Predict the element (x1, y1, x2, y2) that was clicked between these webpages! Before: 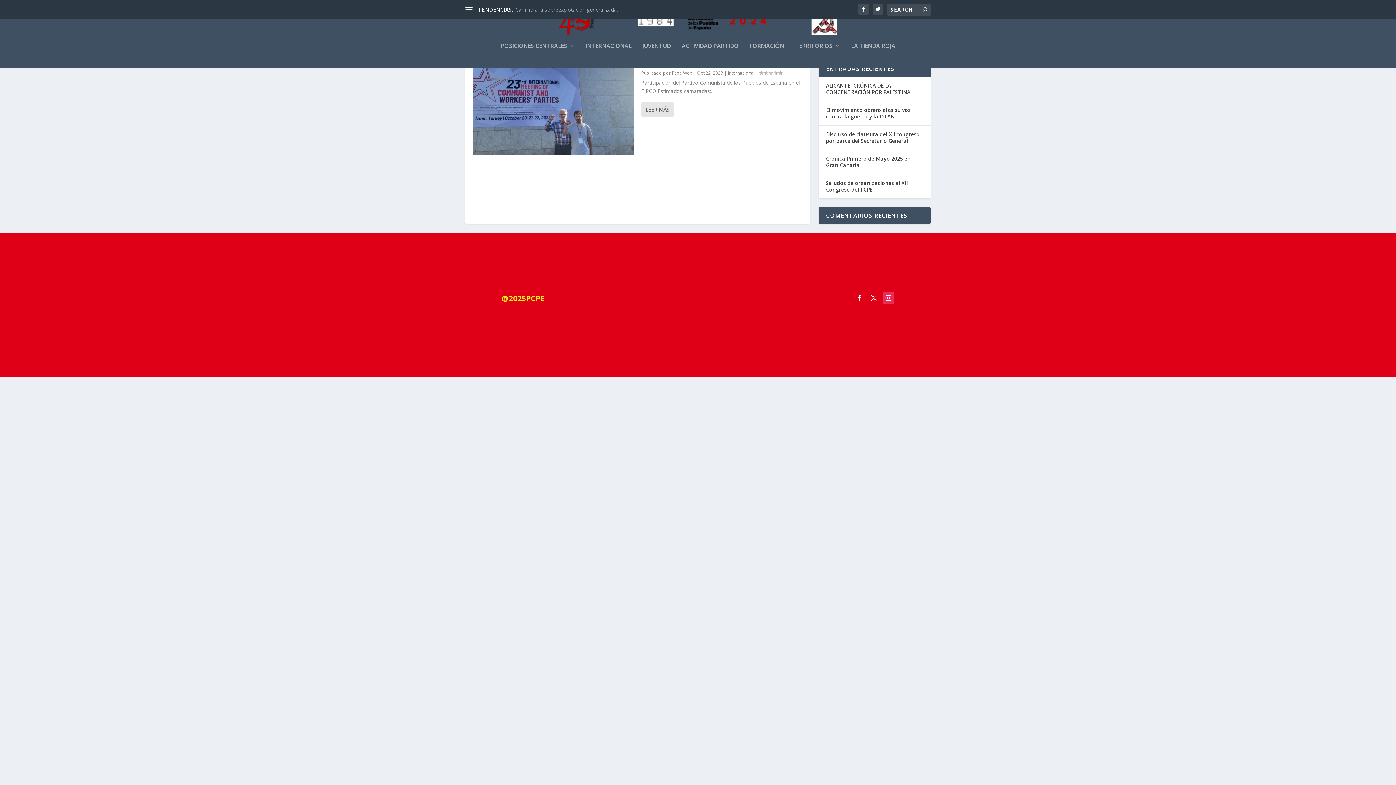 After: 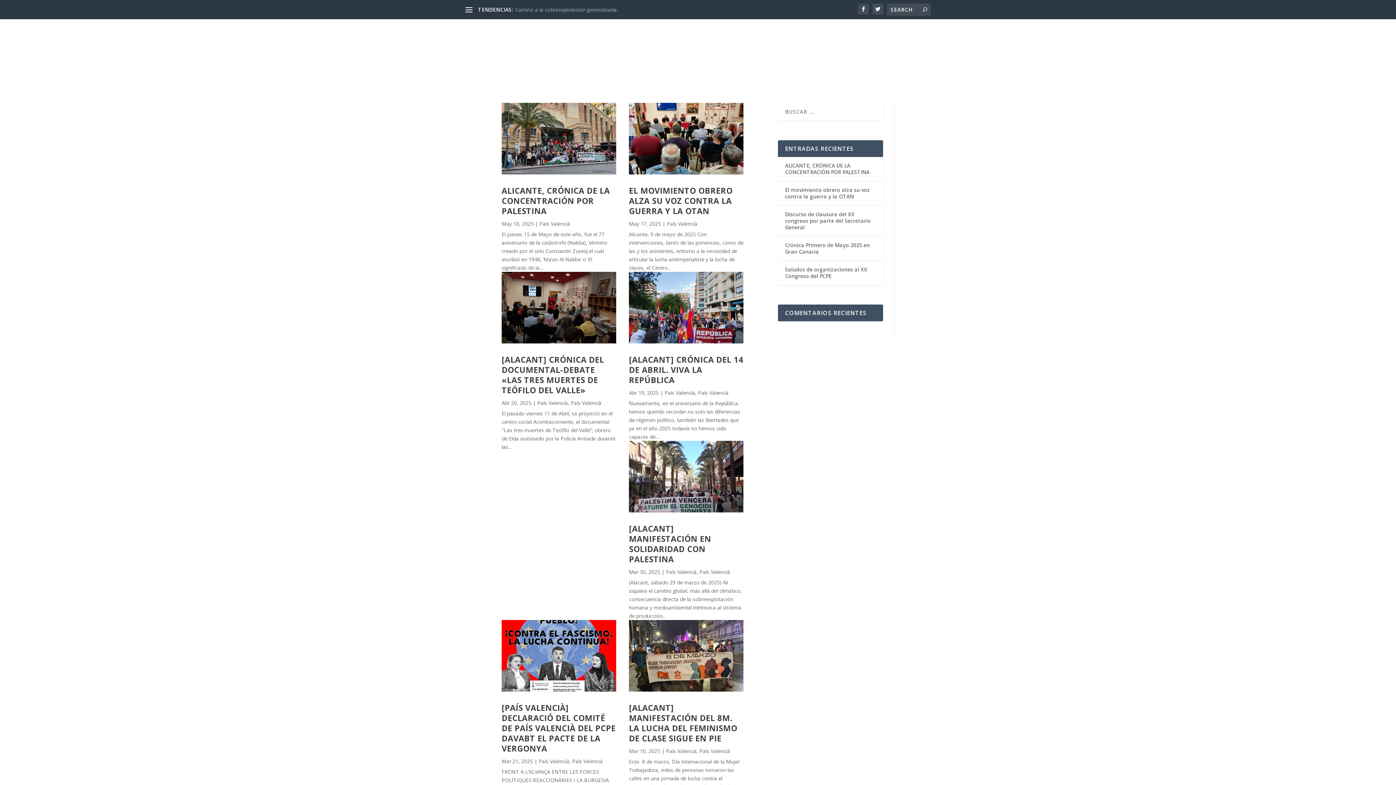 Action: label: ACTIVIDAD PARTIDO bbox: (681, 42, 738, 68)